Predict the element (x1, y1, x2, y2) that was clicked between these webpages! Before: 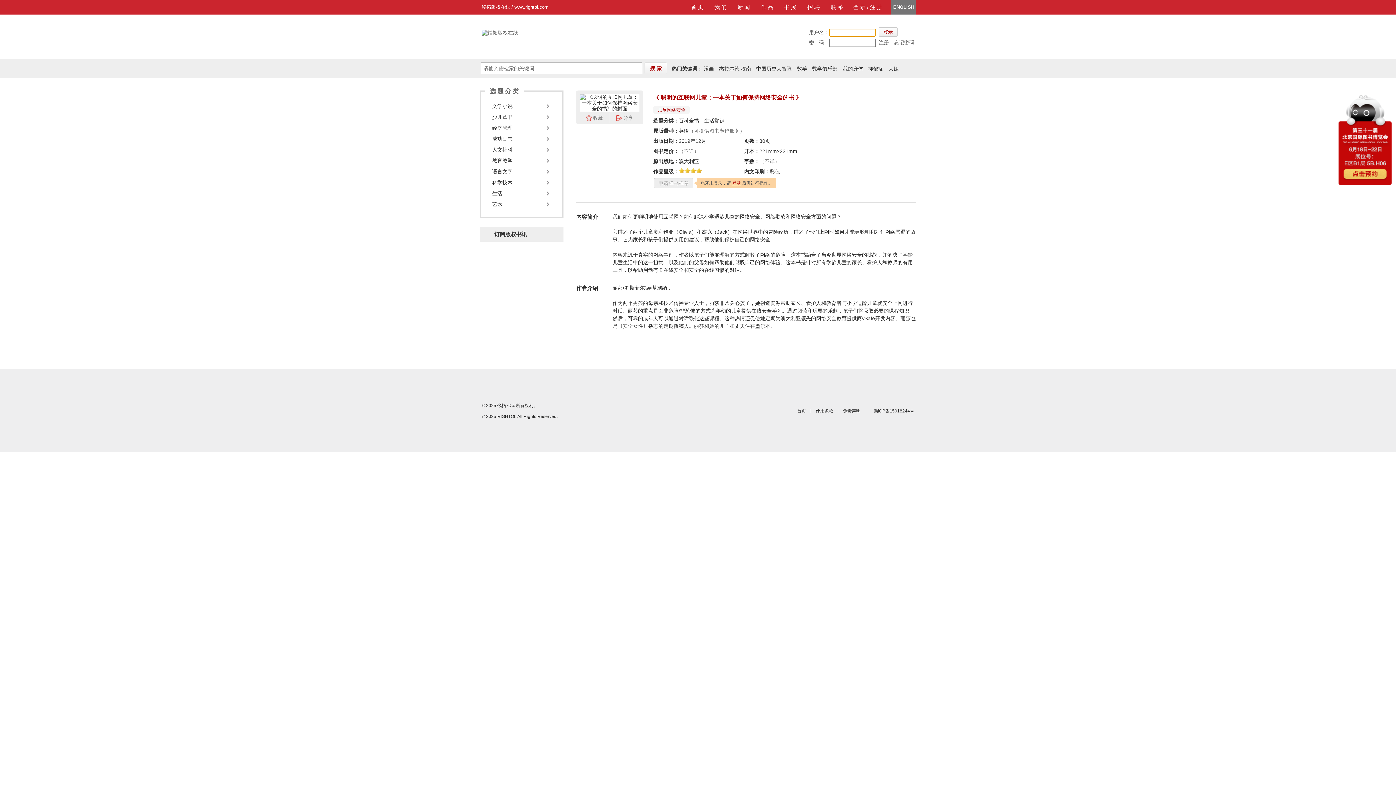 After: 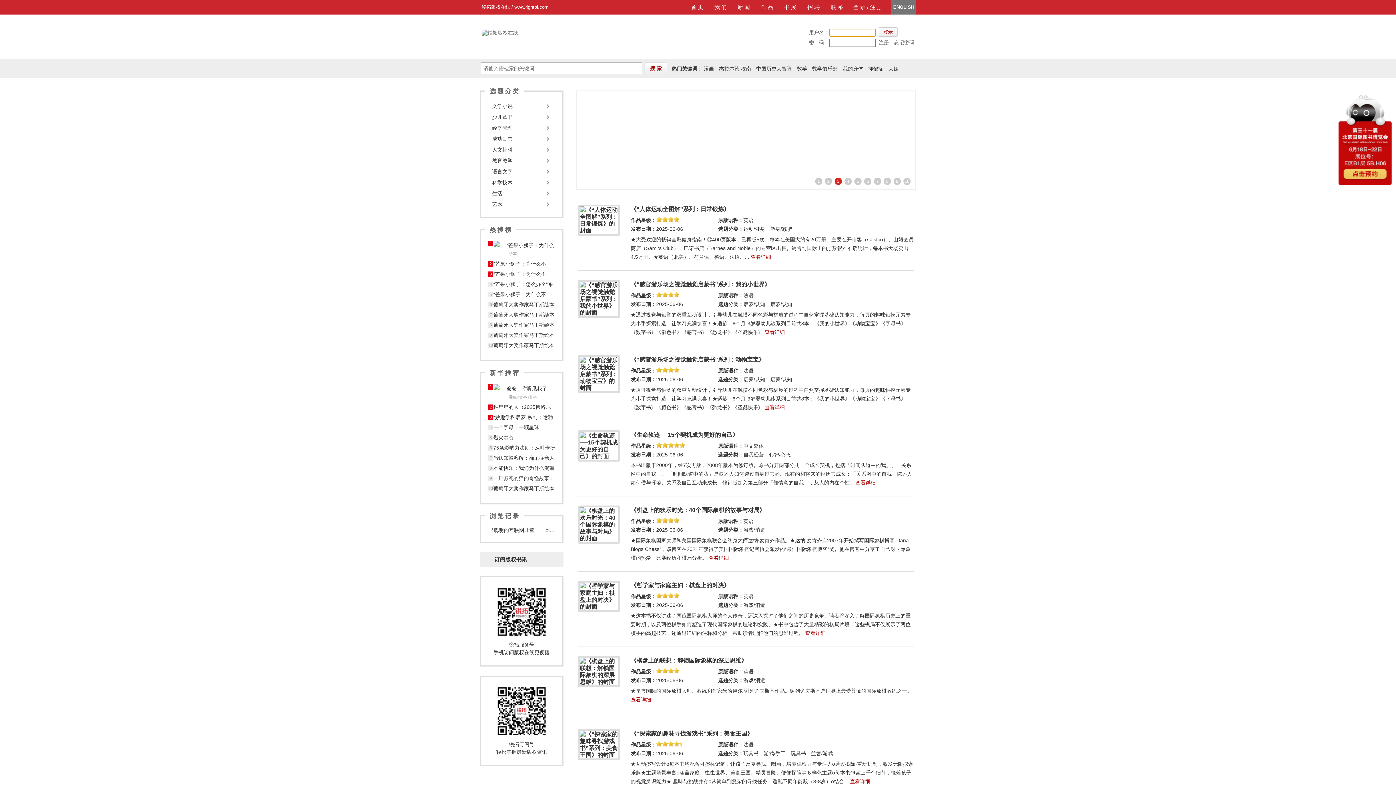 Action: label: 首页 bbox: (797, 408, 806, 413)